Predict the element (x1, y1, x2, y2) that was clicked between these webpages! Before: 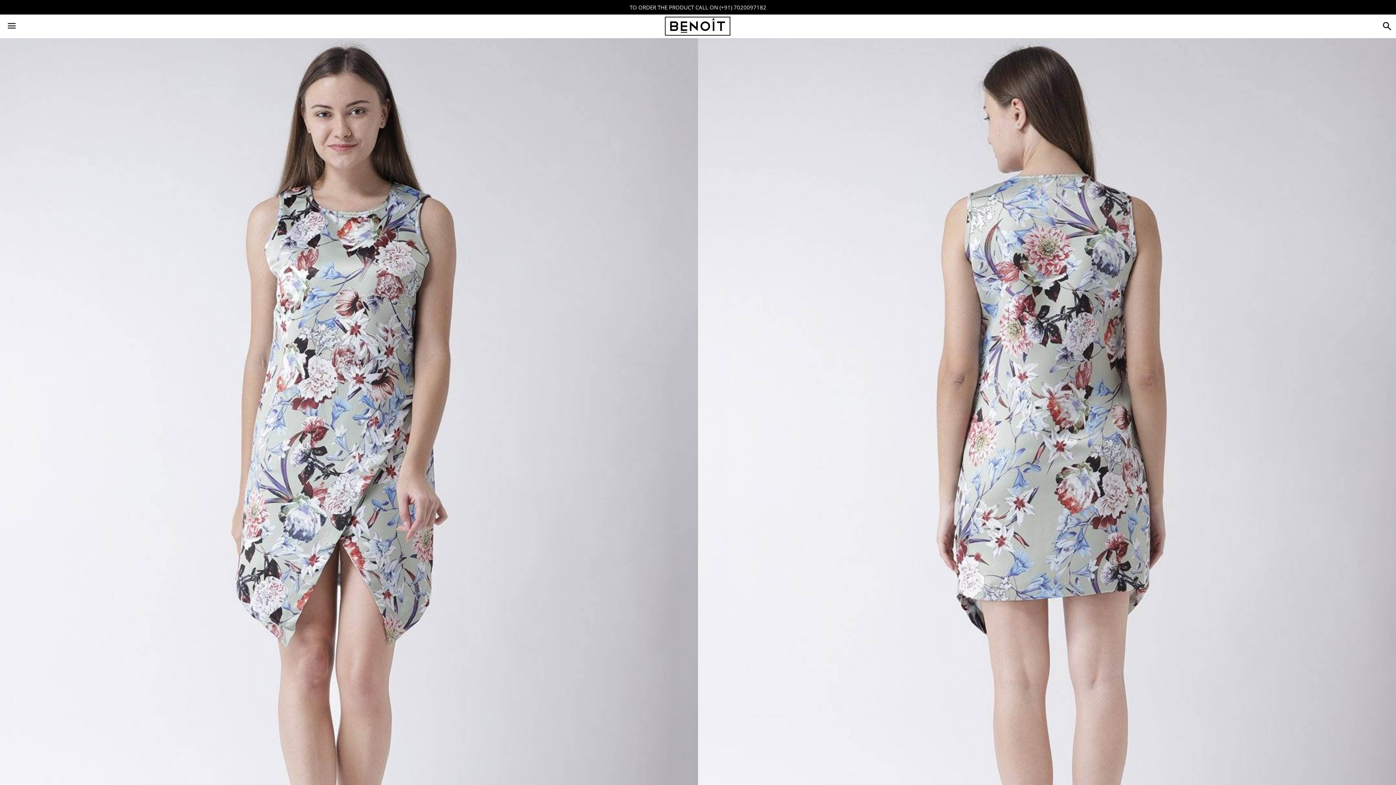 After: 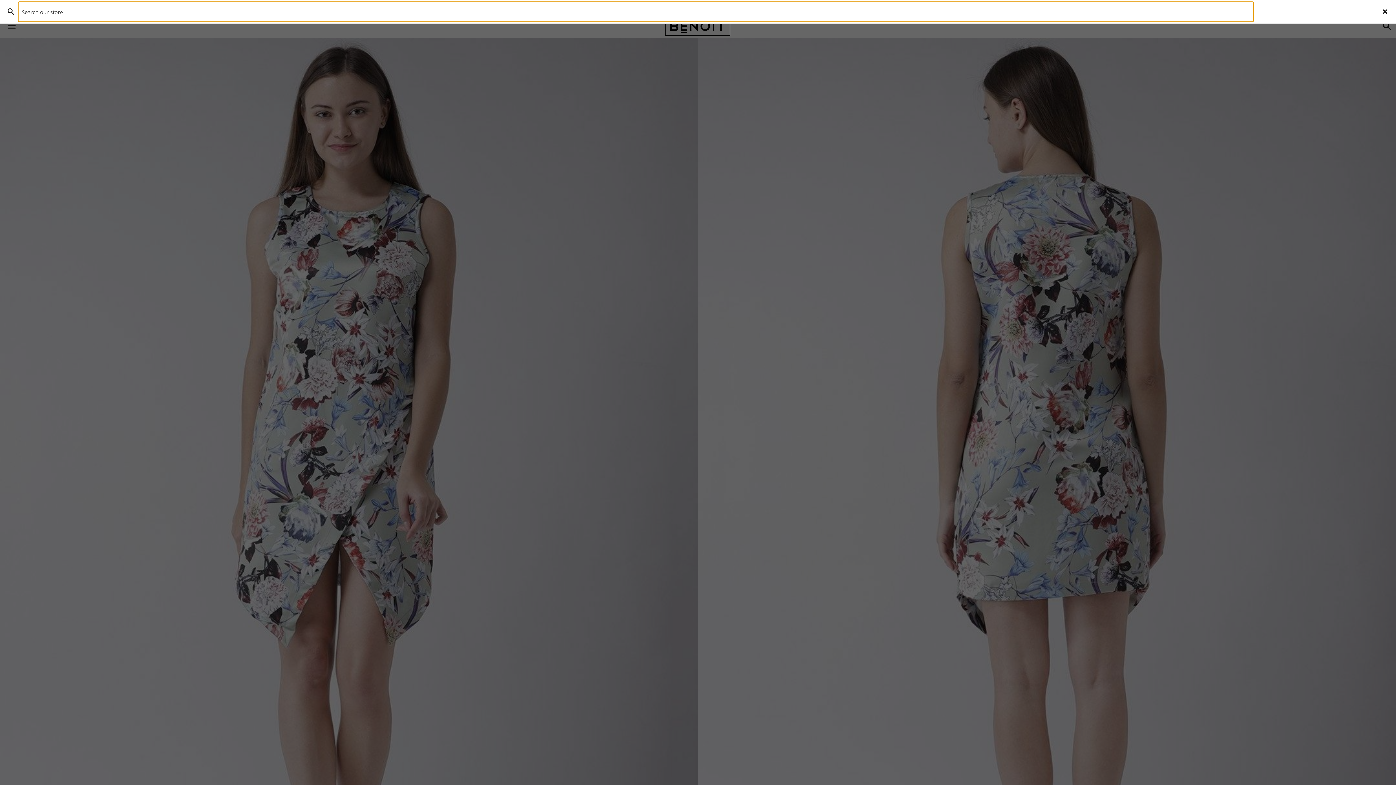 Action: label: Search bbox: (1379, 15, 1392, 37)